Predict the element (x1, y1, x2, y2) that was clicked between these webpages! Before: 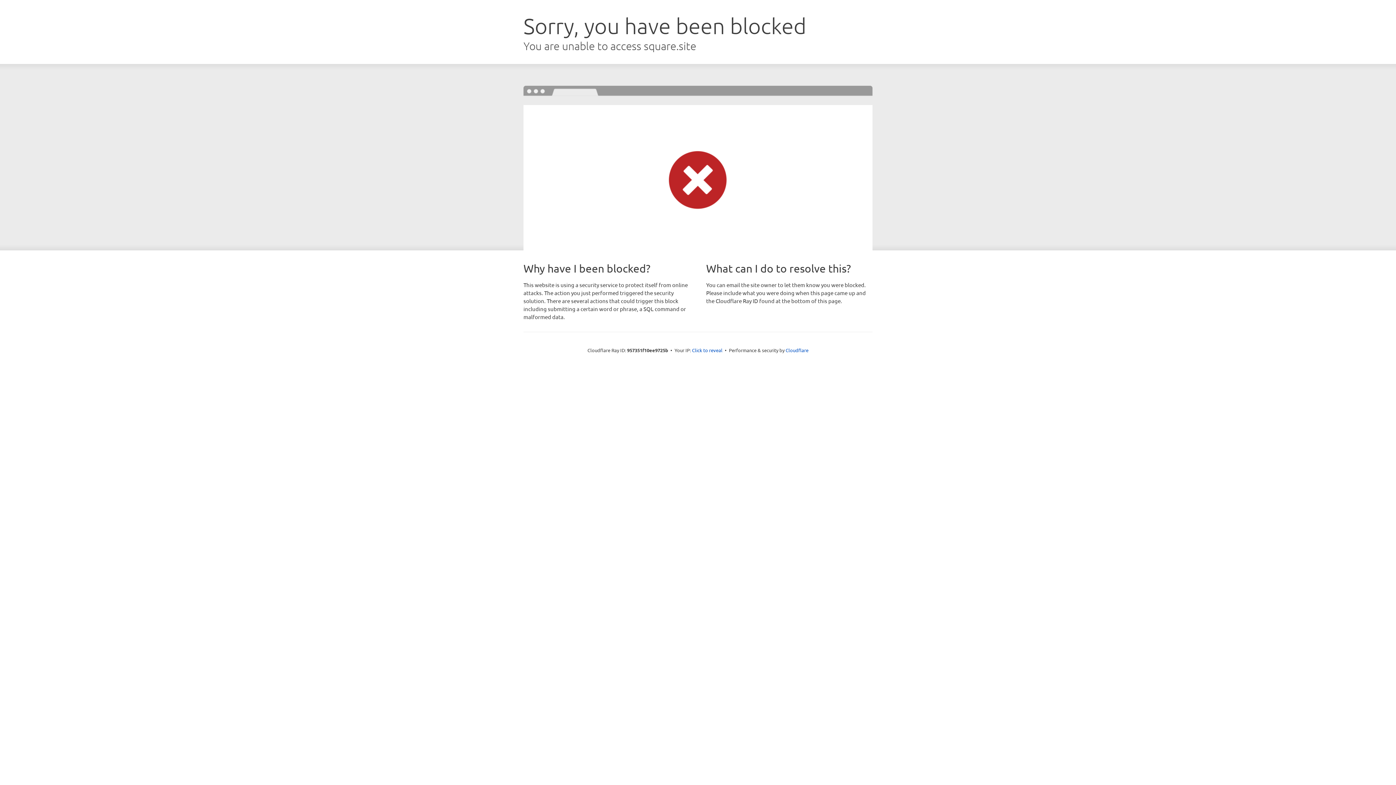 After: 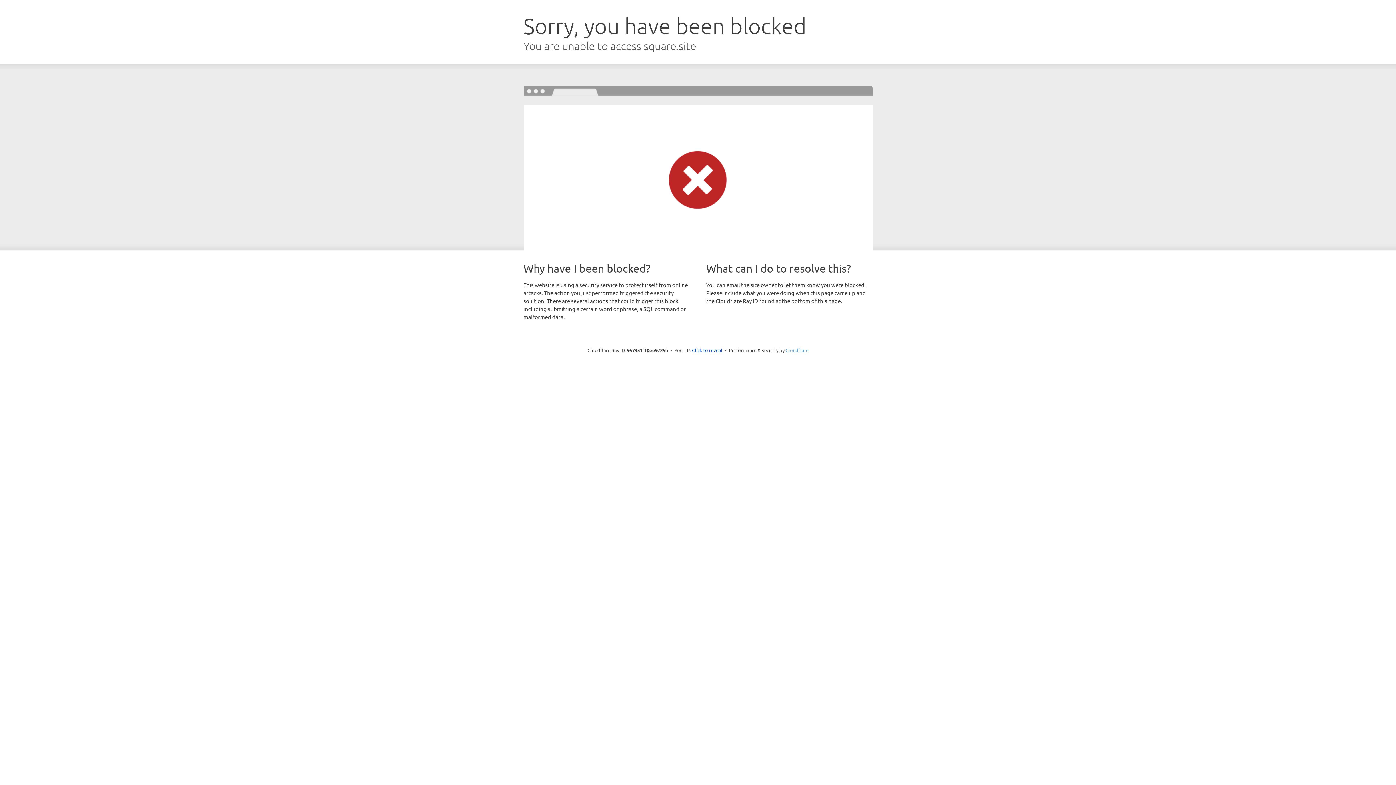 Action: label: Cloudflare bbox: (785, 347, 808, 353)